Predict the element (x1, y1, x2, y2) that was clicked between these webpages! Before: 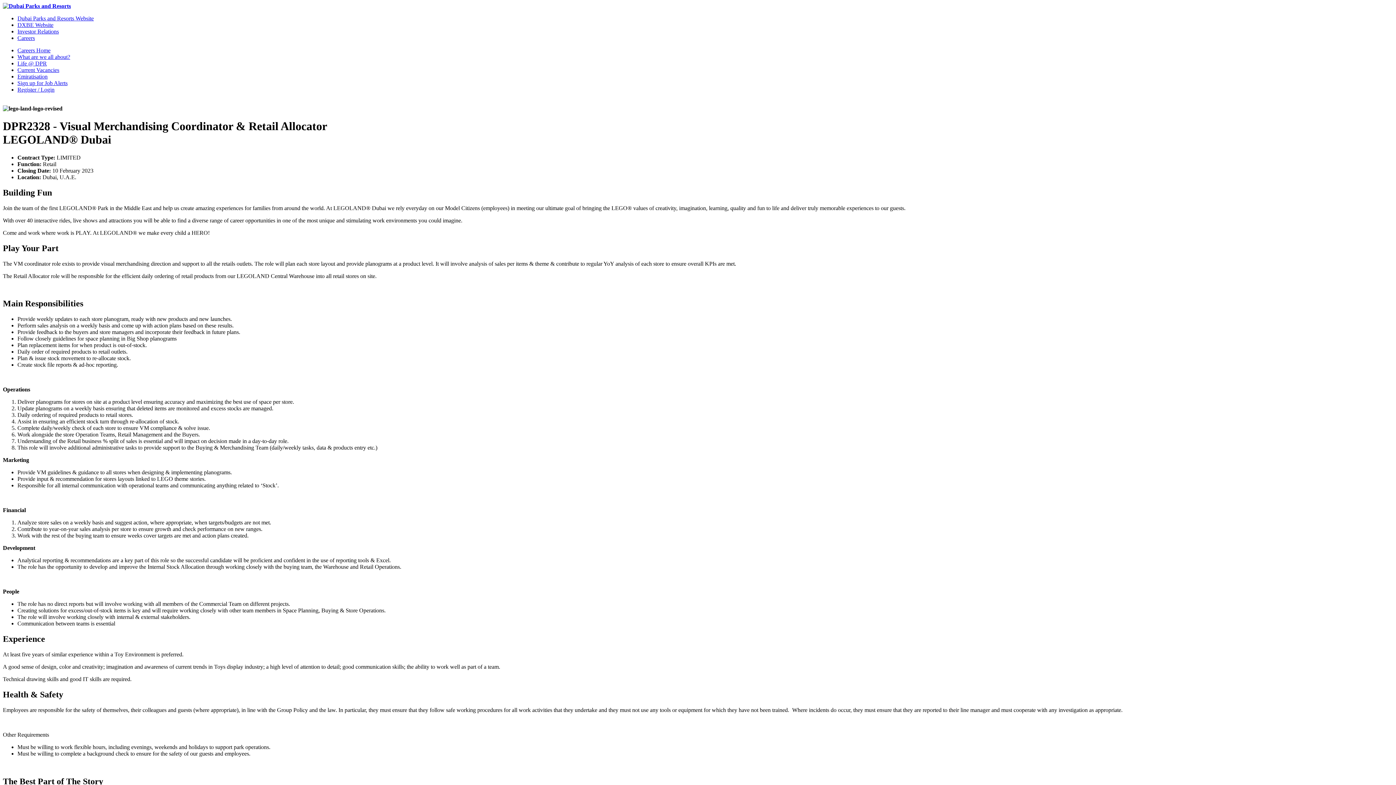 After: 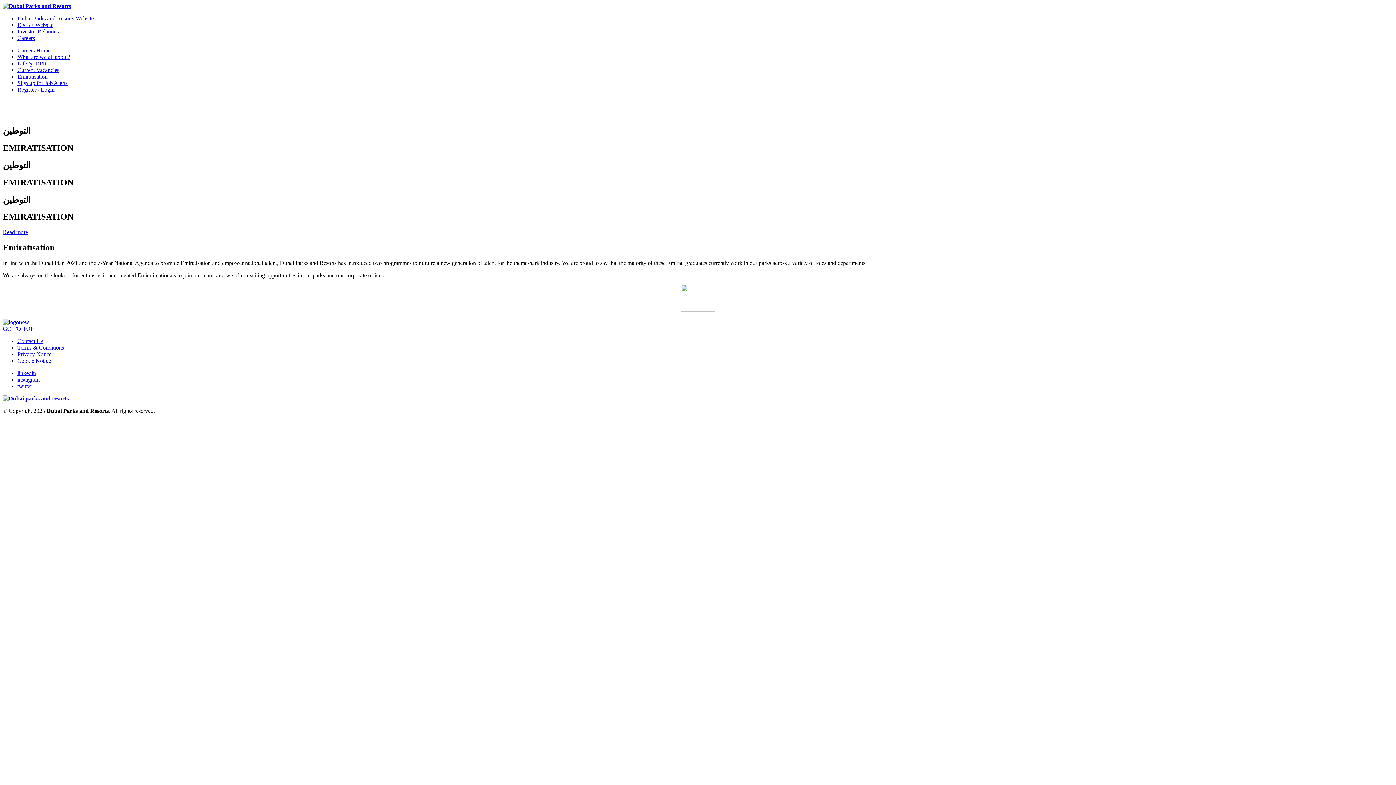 Action: label: Emiratisation bbox: (17, 73, 47, 79)